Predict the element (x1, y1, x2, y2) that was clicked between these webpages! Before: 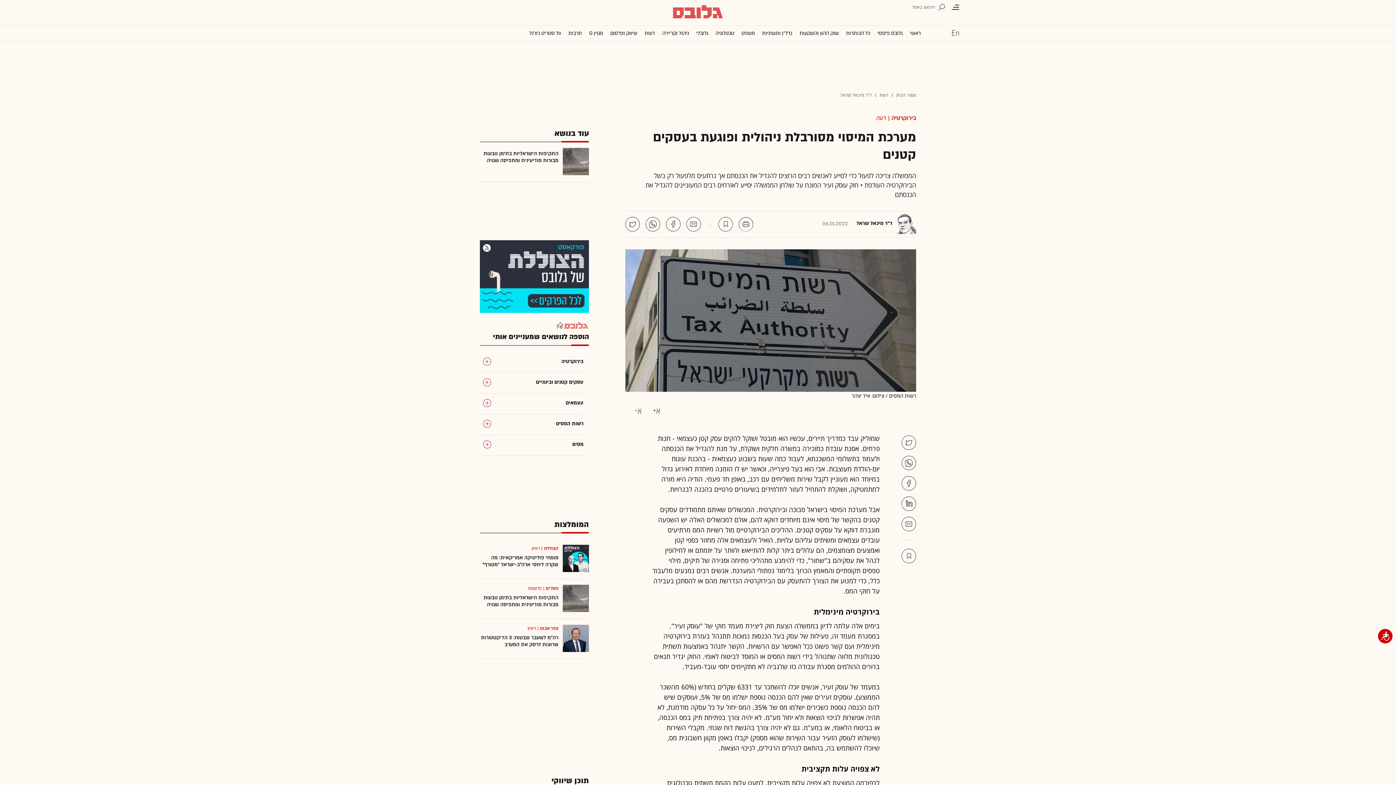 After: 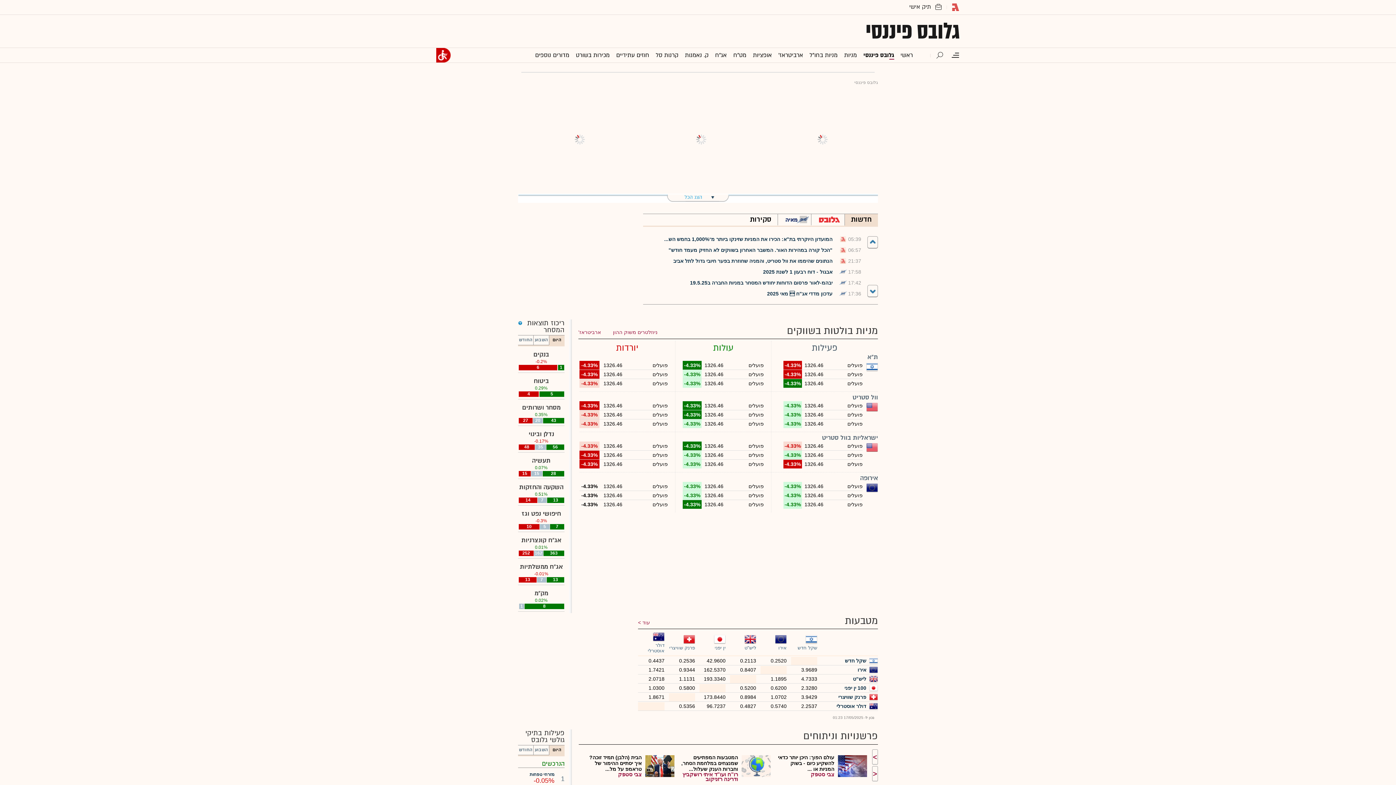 Action: label: גלובס פיננסי bbox: (877, 25, 902, 40)